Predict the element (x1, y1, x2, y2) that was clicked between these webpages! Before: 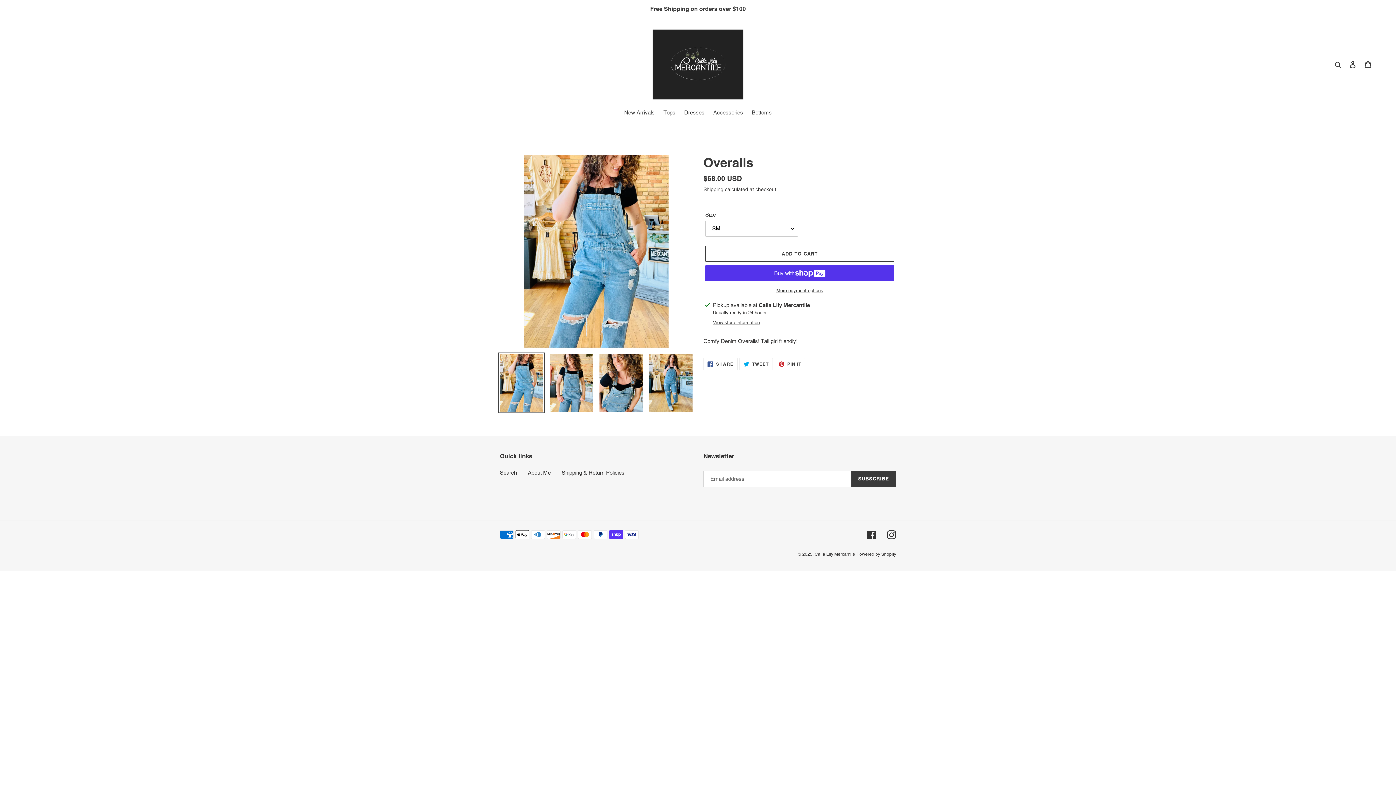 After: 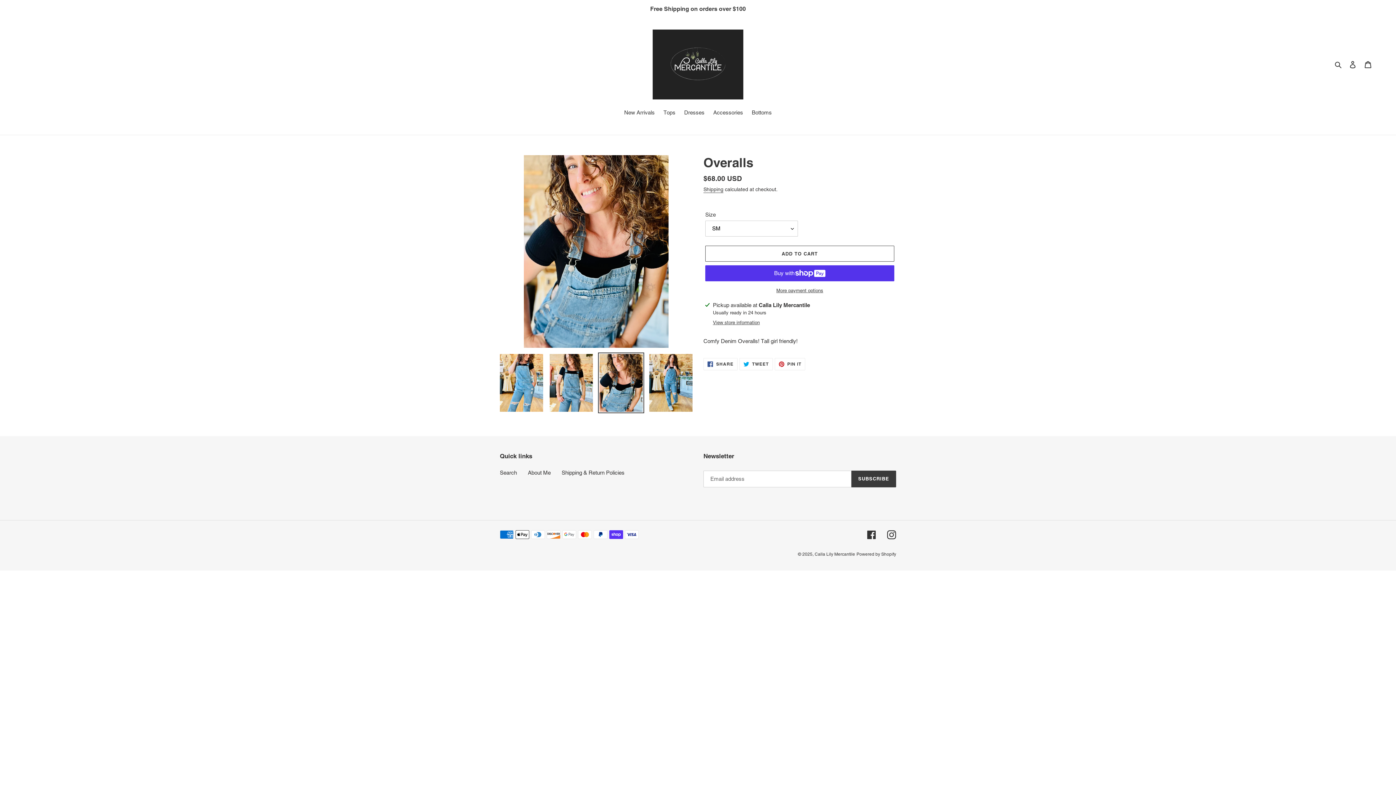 Action: bbox: (598, 352, 644, 413)